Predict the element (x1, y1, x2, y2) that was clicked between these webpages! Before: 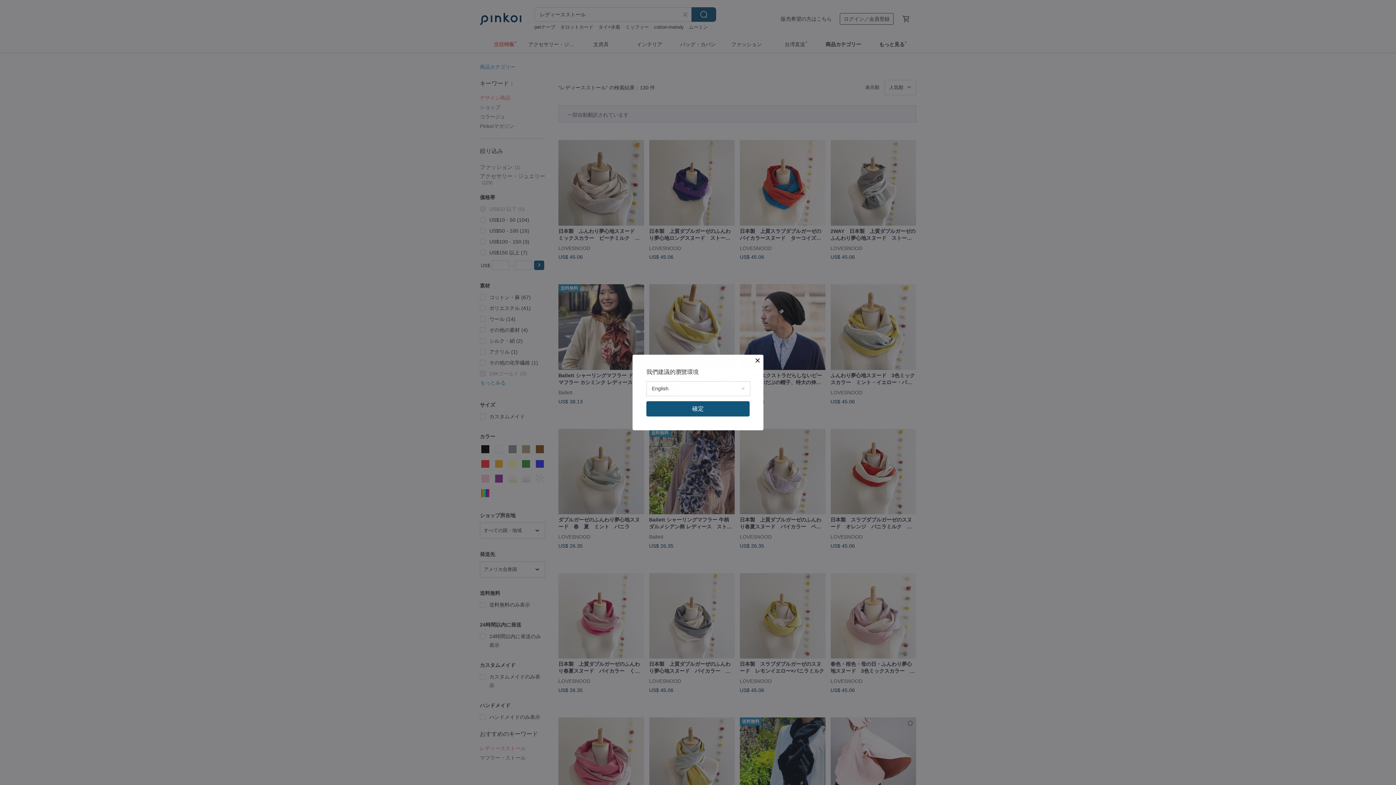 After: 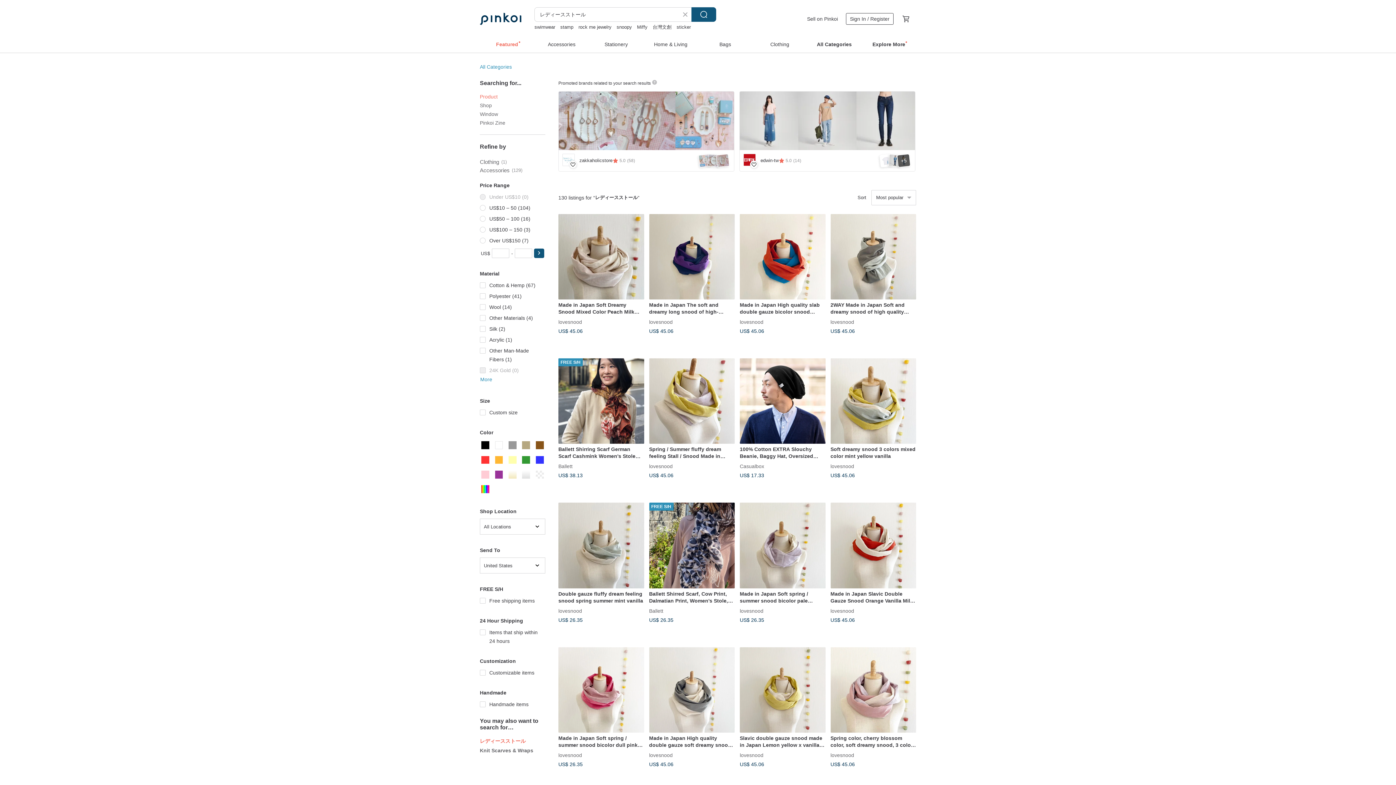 Action: bbox: (646, 401, 749, 416) label: 確定